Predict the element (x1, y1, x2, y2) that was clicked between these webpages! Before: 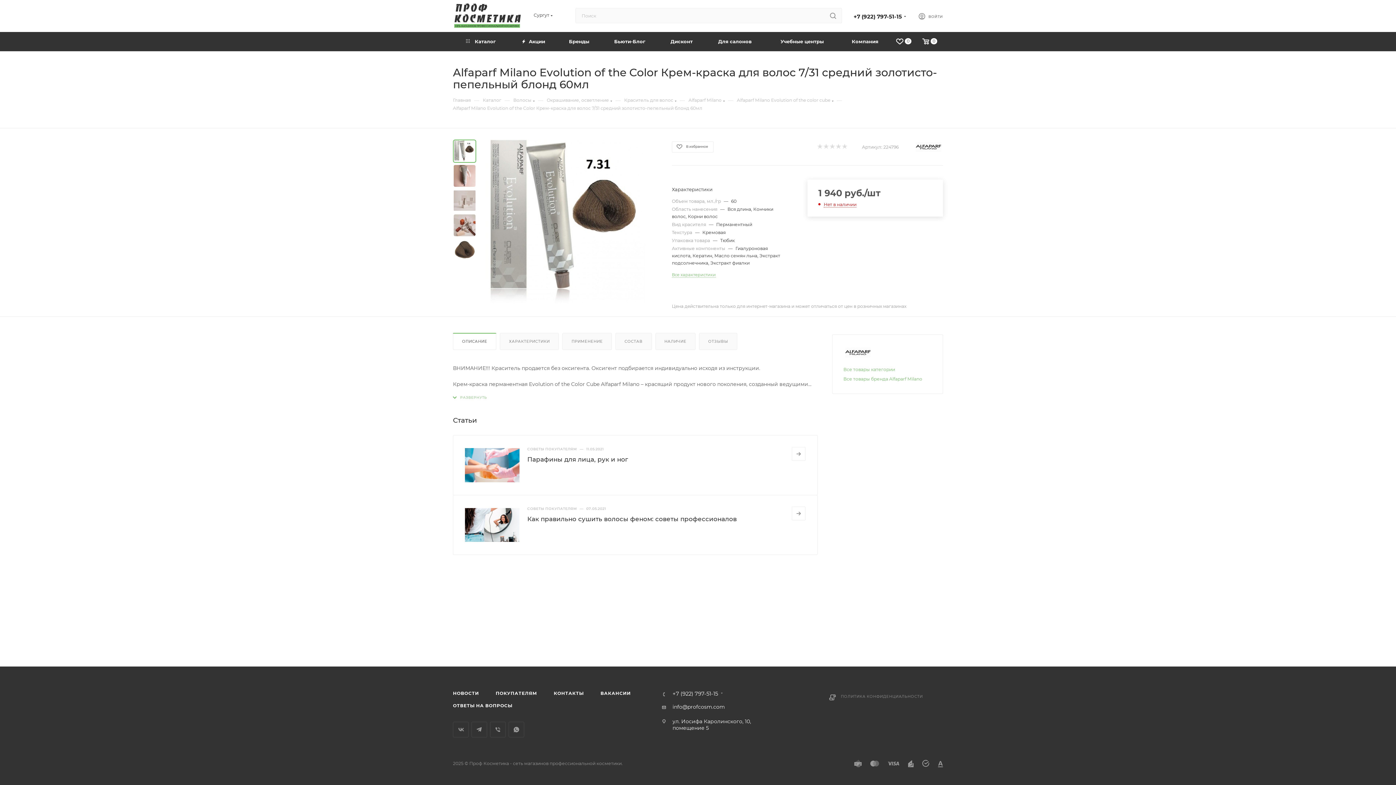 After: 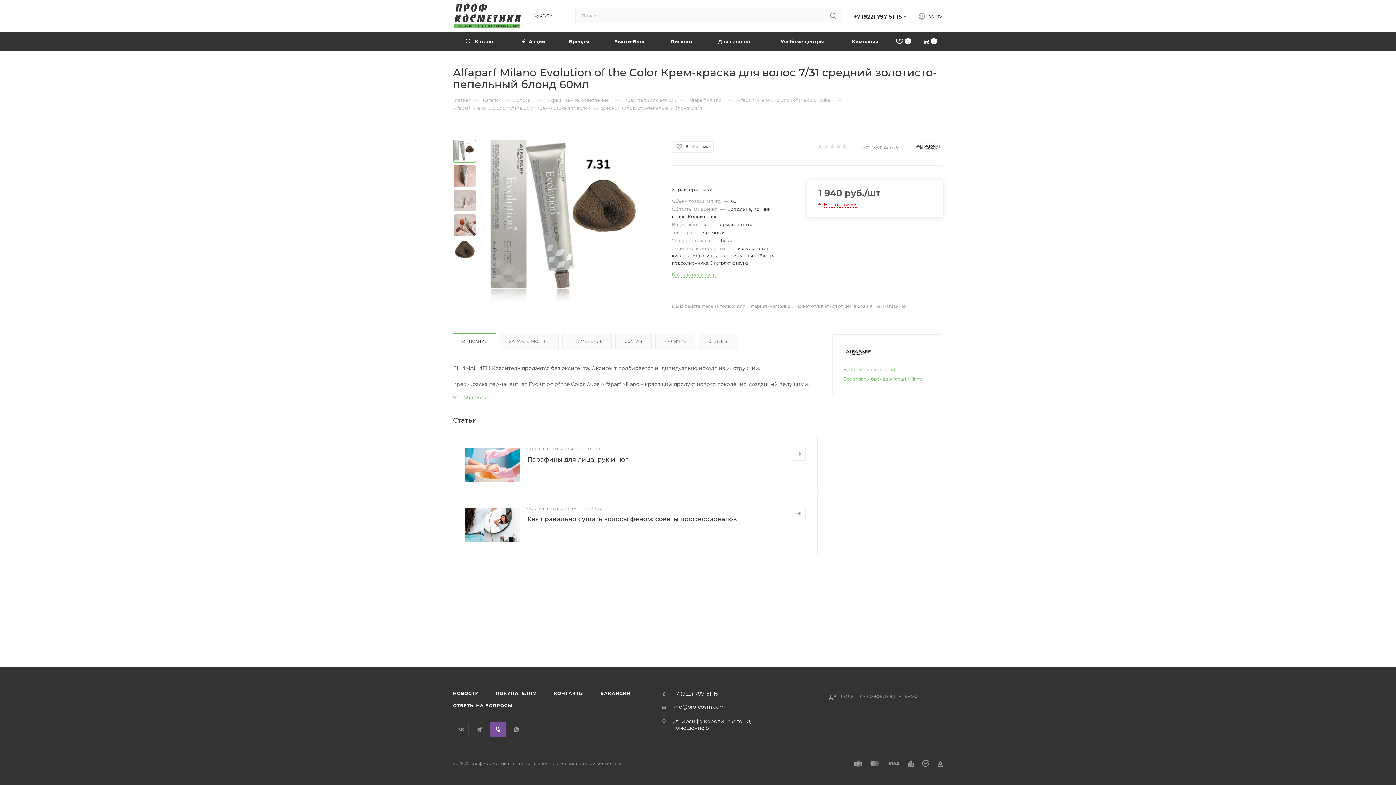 Action: bbox: (490, 722, 505, 737) label: Viber